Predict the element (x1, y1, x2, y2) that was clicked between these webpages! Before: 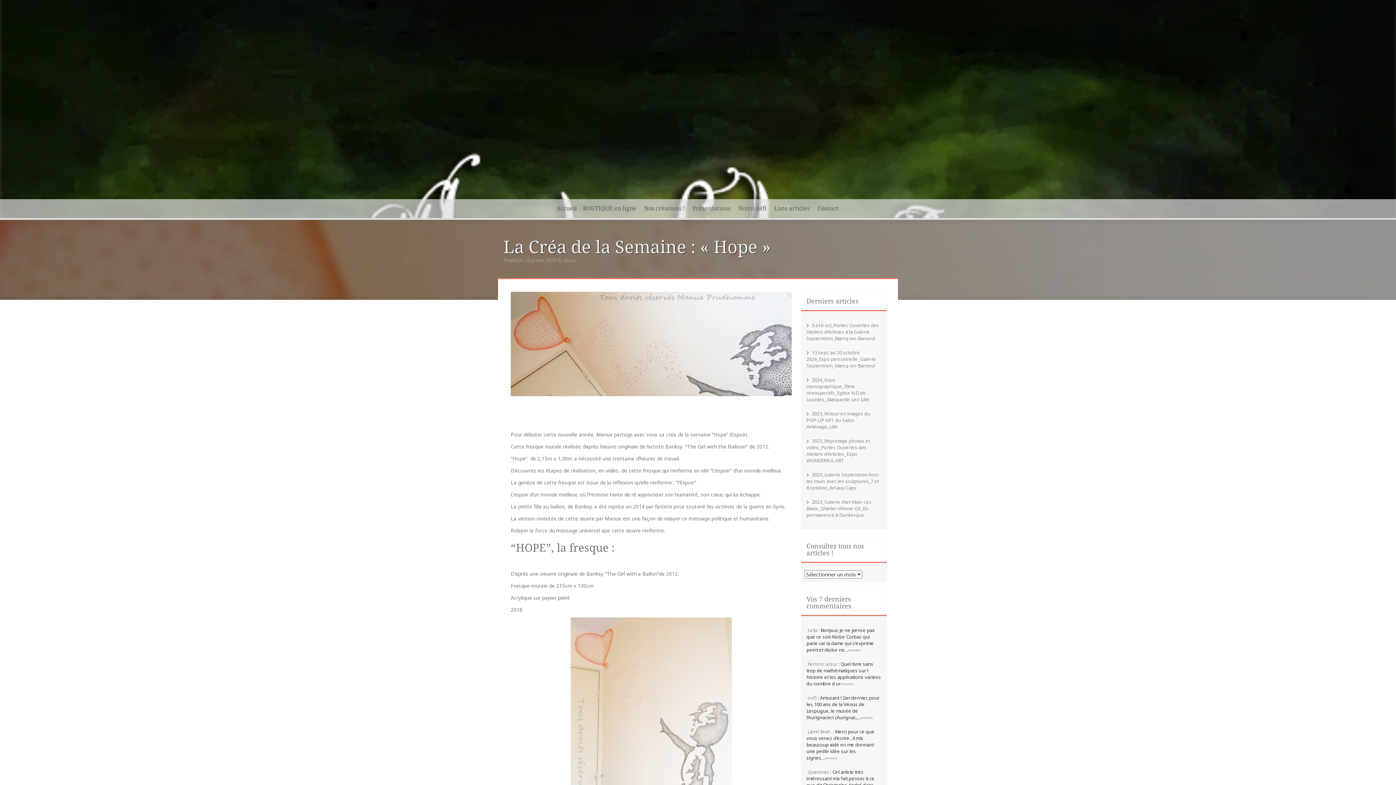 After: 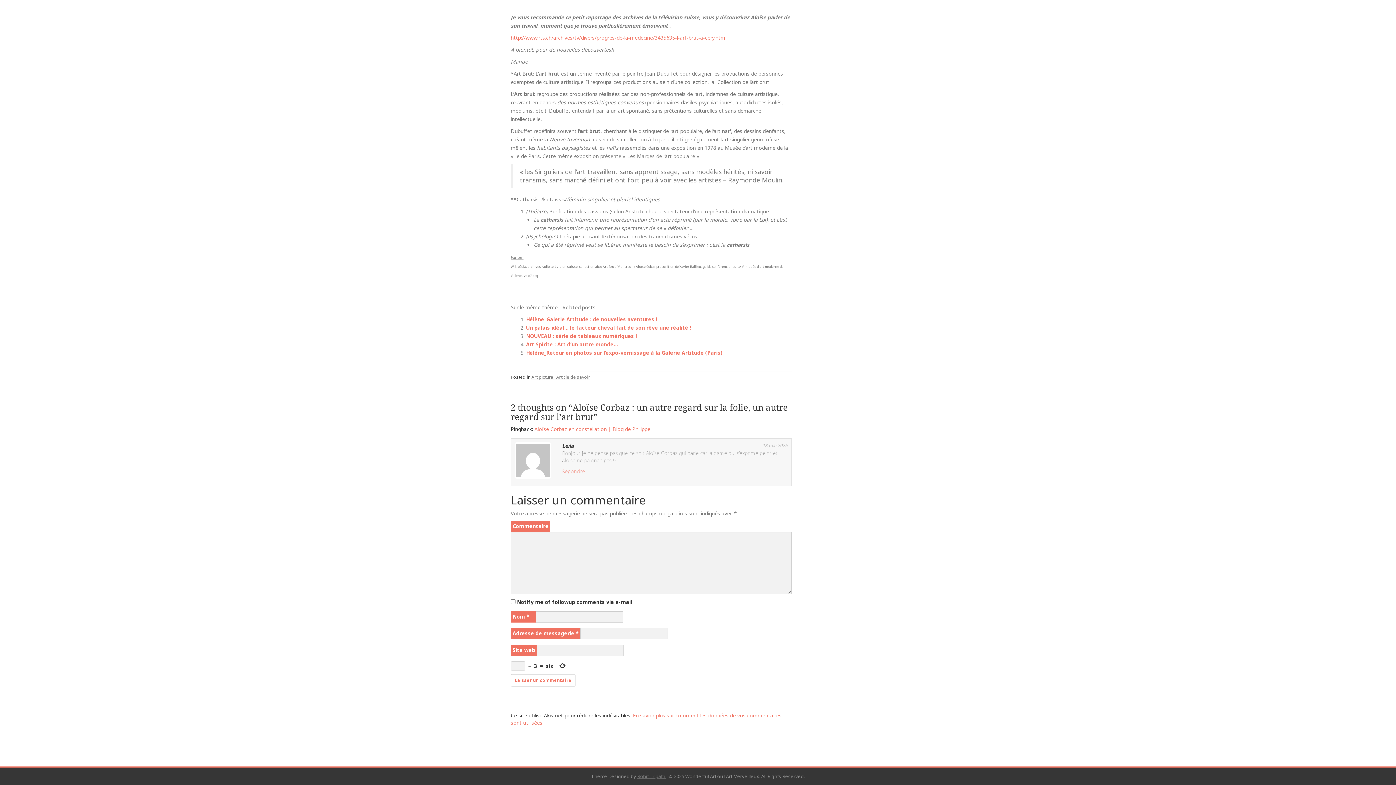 Action: label: Leïla bbox: (807, 627, 817, 633)